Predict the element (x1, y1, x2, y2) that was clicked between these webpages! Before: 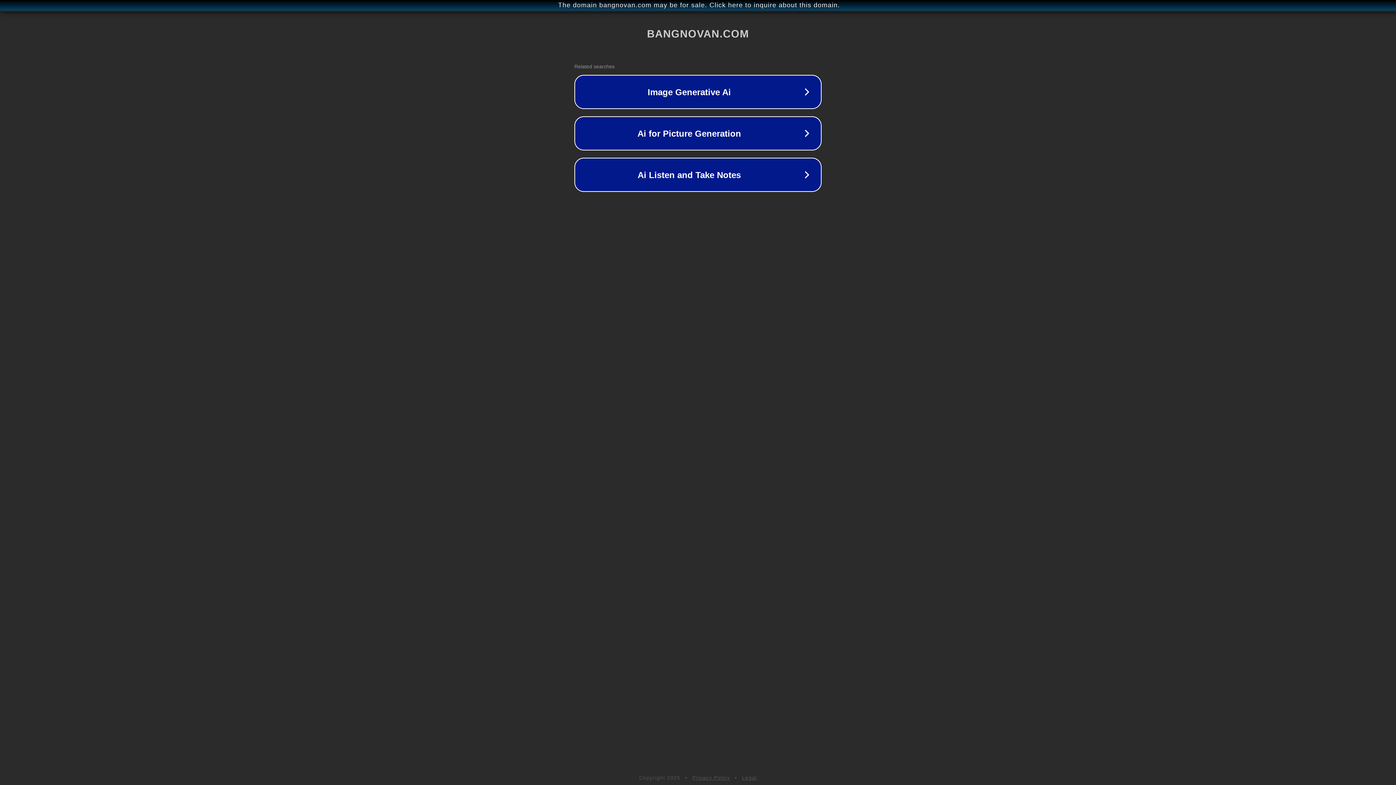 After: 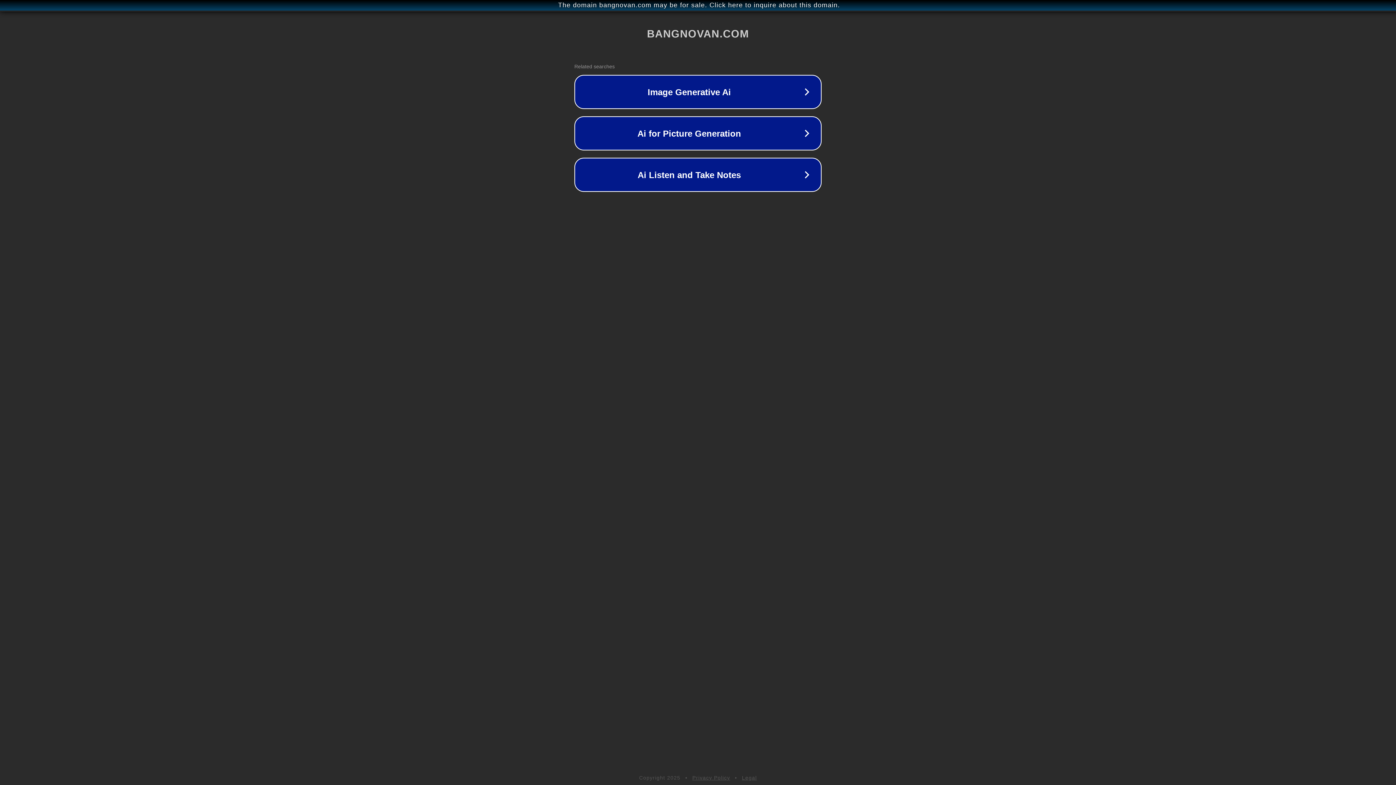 Action: label: Privacy Policy bbox: (692, 775, 730, 781)